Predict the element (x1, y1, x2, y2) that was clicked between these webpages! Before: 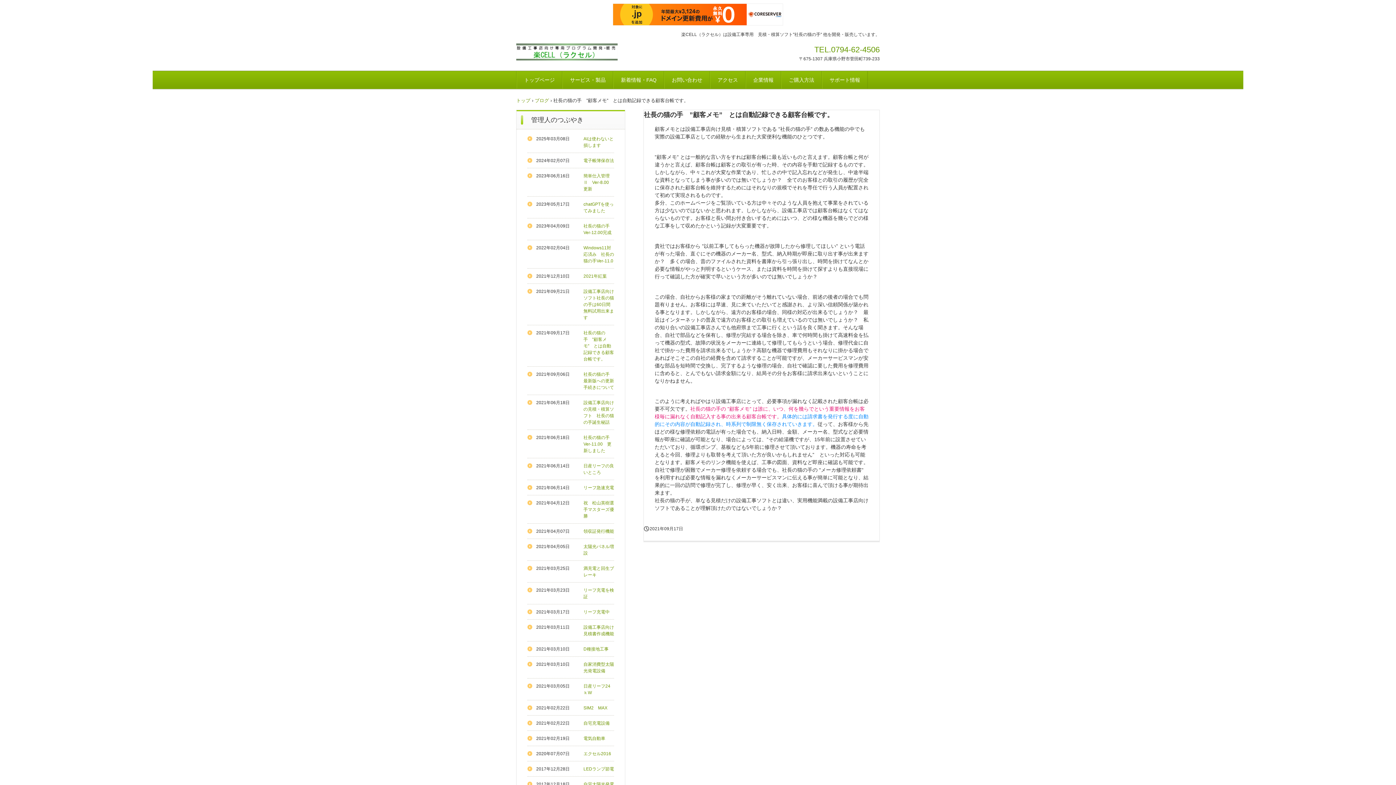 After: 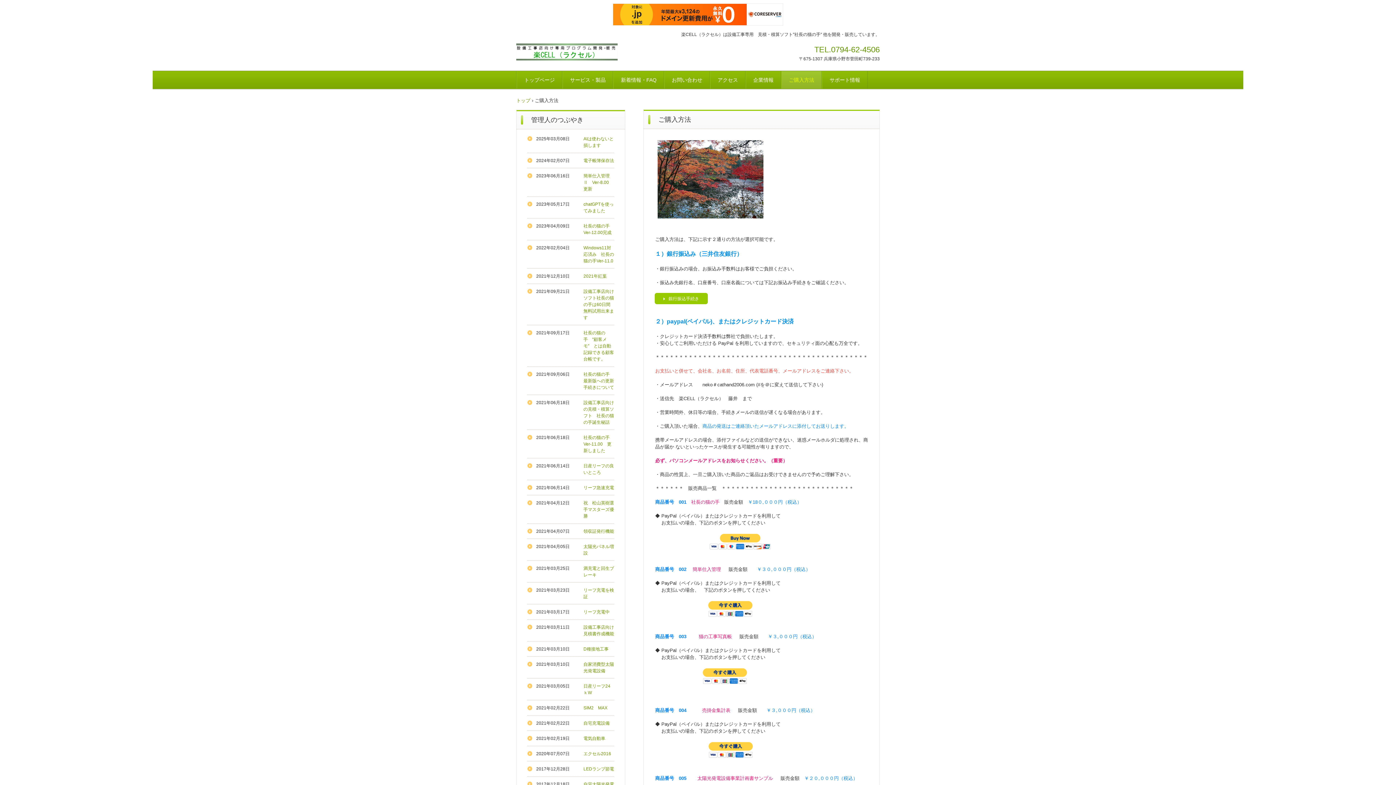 Action: bbox: (781, 71, 822, 88) label: ご購入方法